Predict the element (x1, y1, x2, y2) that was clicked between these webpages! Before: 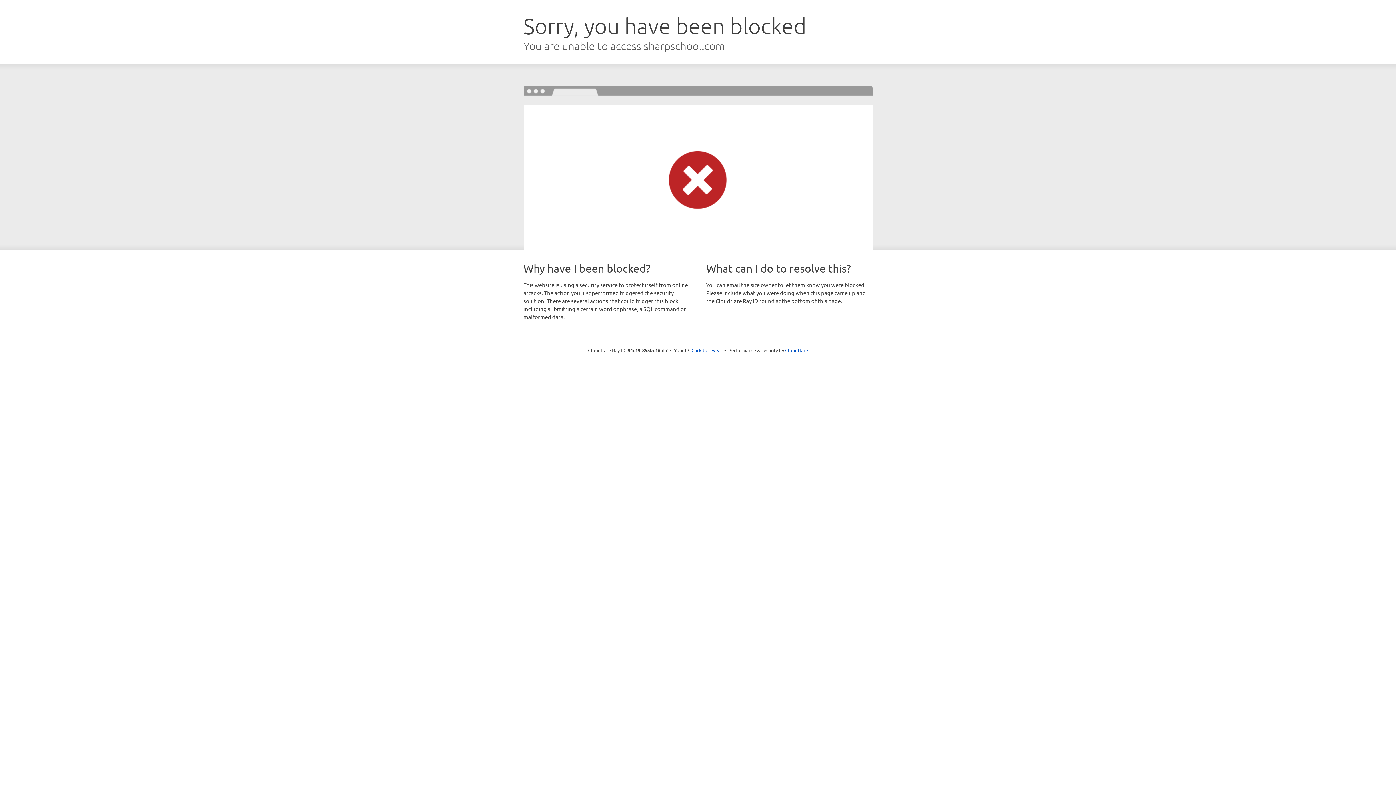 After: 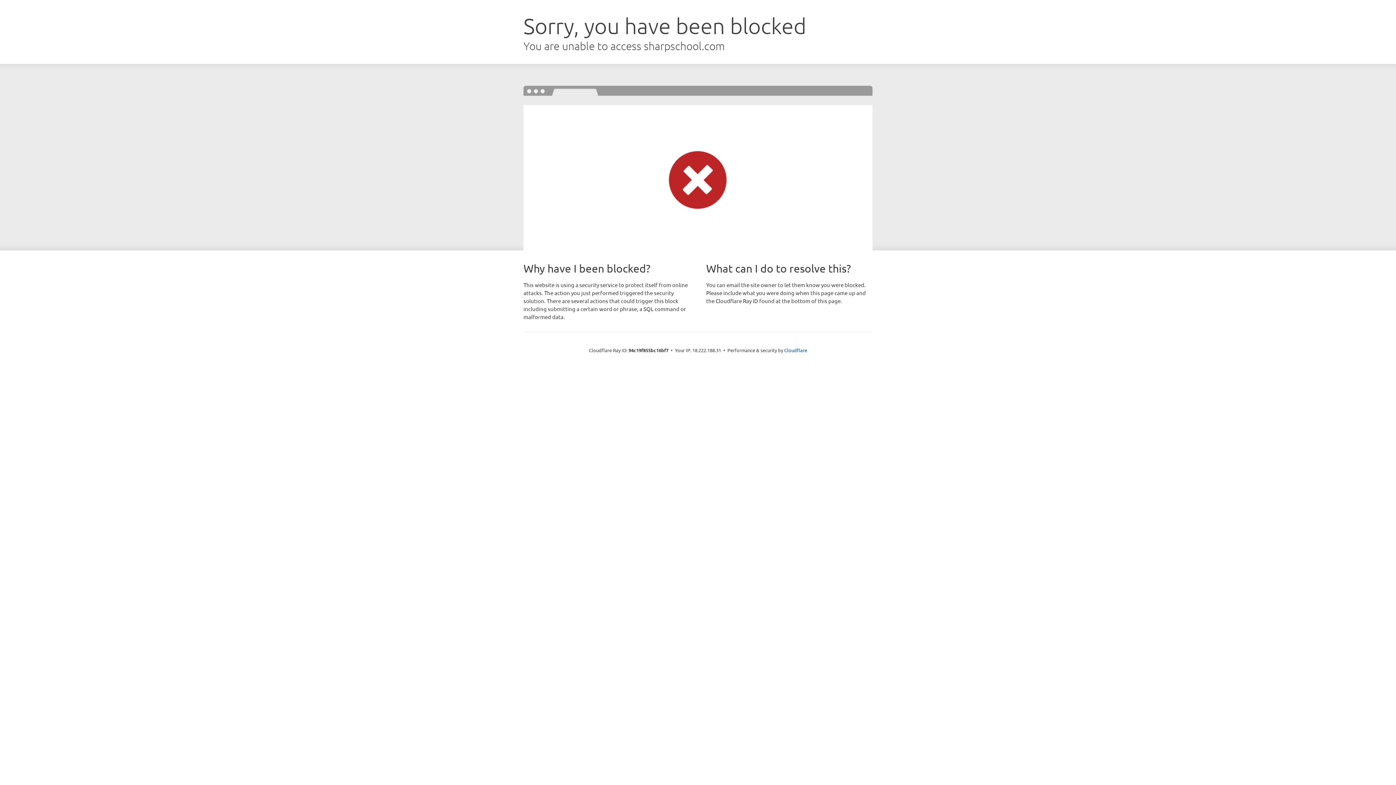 Action: label: Click to reveal bbox: (691, 346, 722, 353)